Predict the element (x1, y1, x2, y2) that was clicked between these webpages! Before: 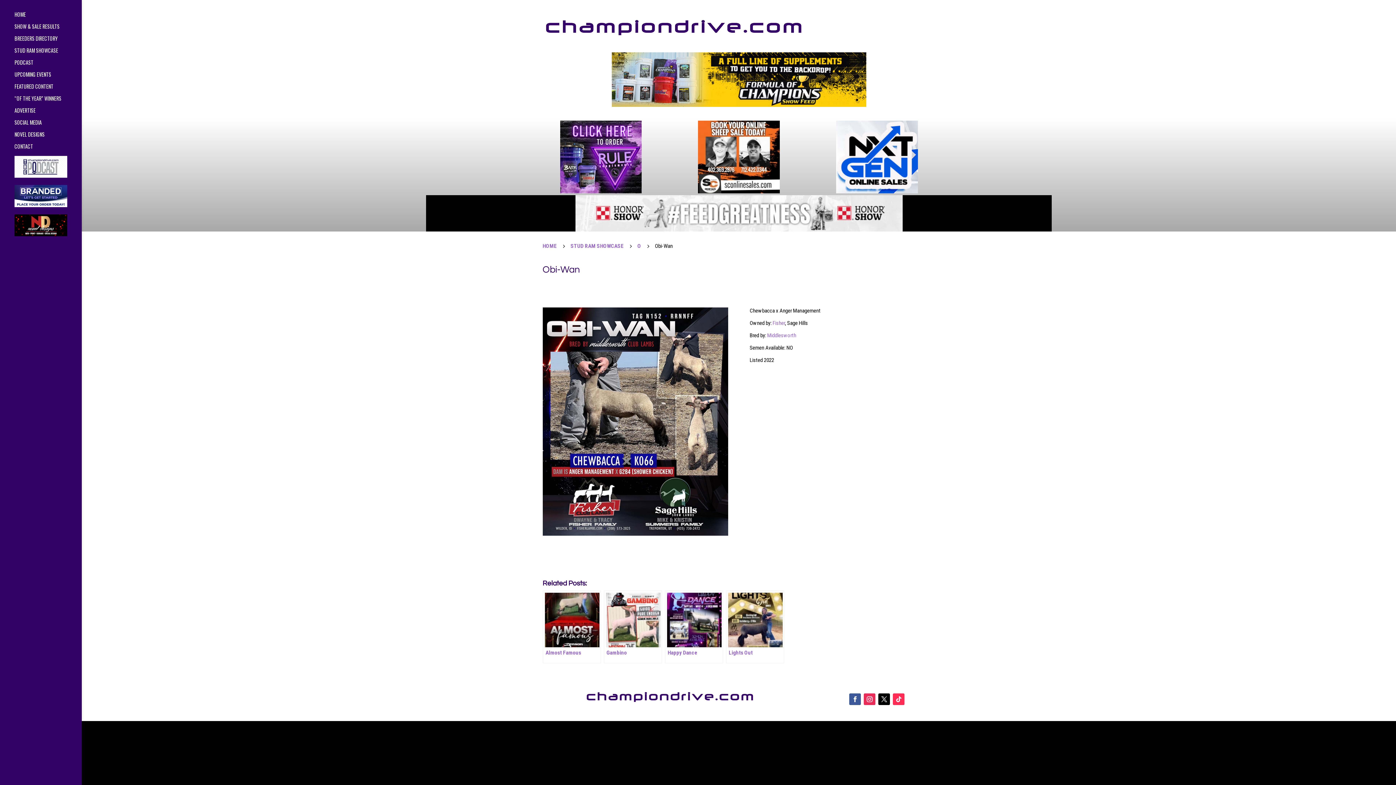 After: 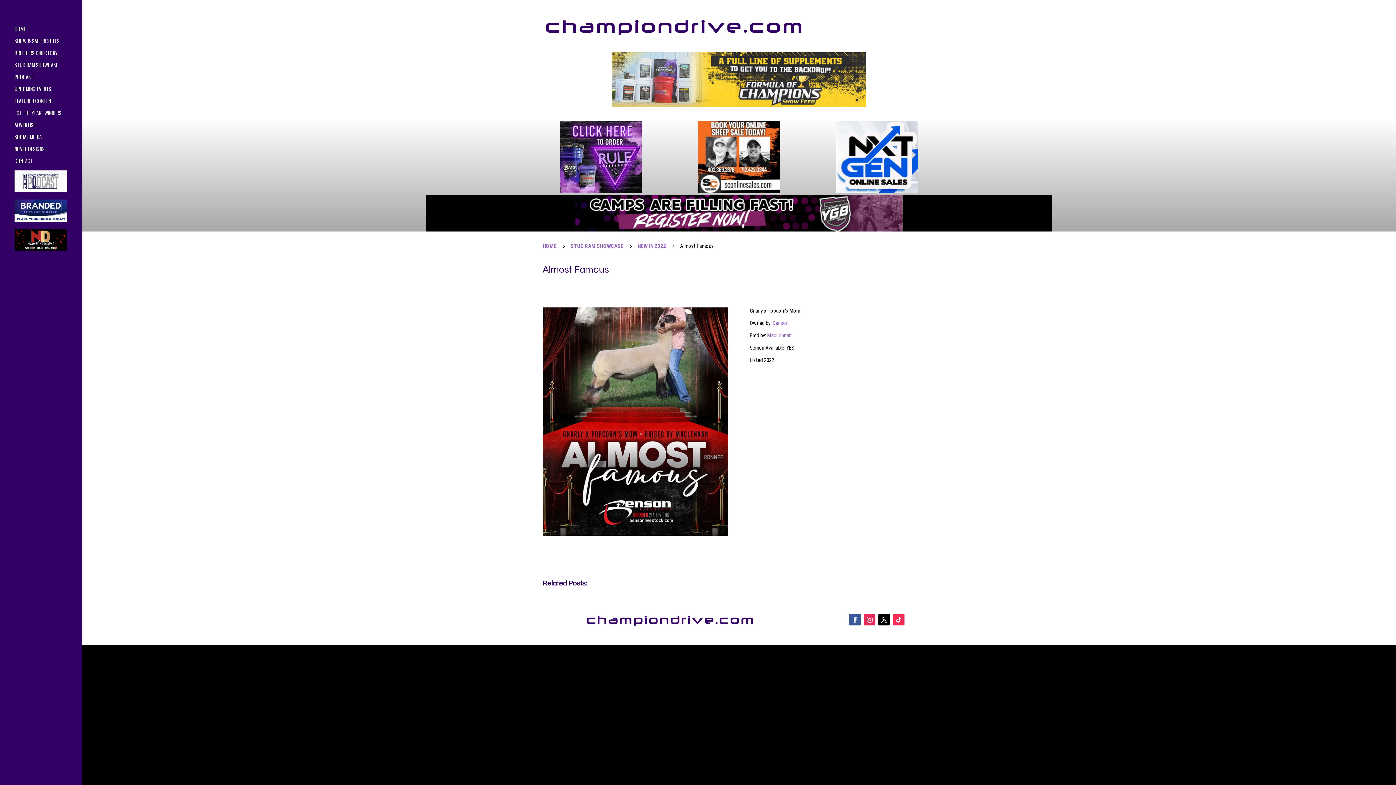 Action: bbox: (542, 591, 600, 663) label: Almost Famous